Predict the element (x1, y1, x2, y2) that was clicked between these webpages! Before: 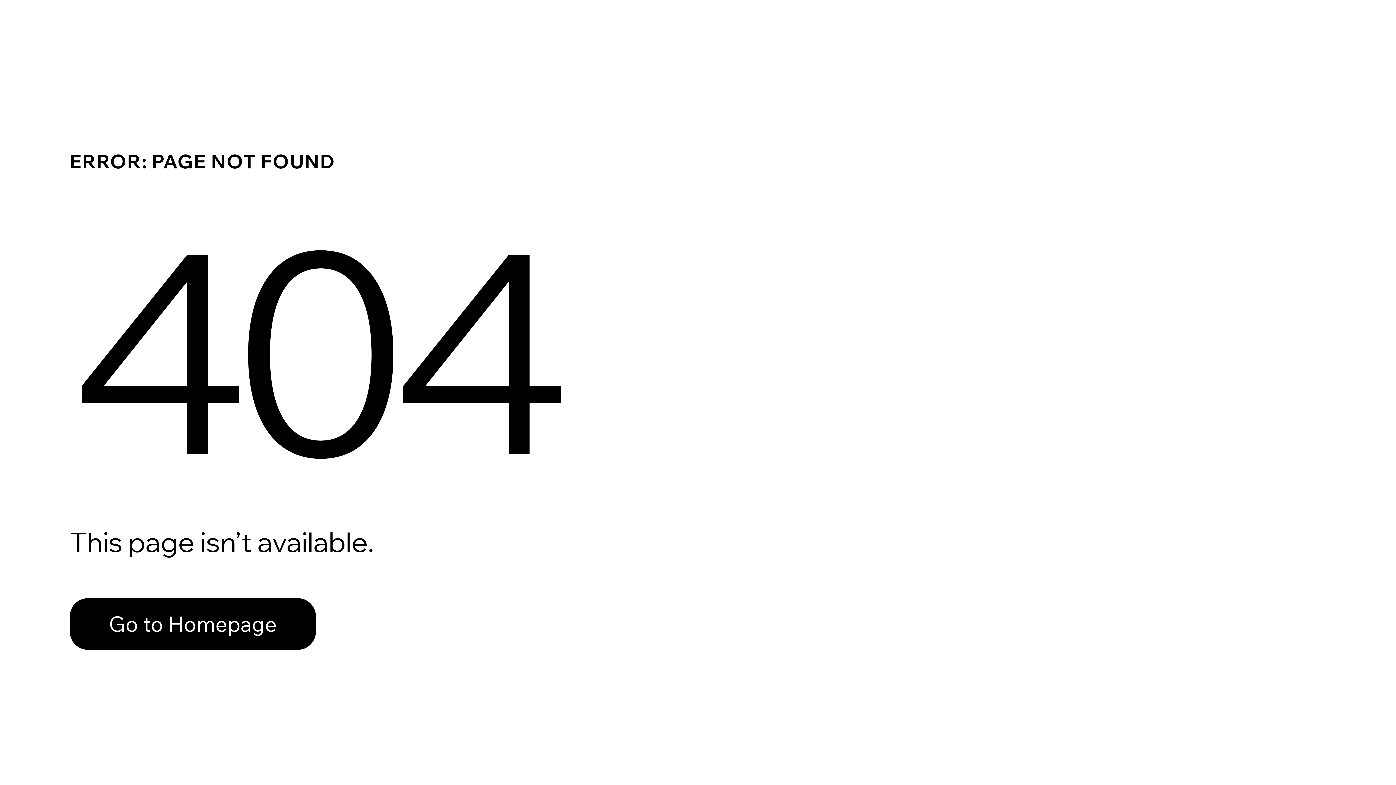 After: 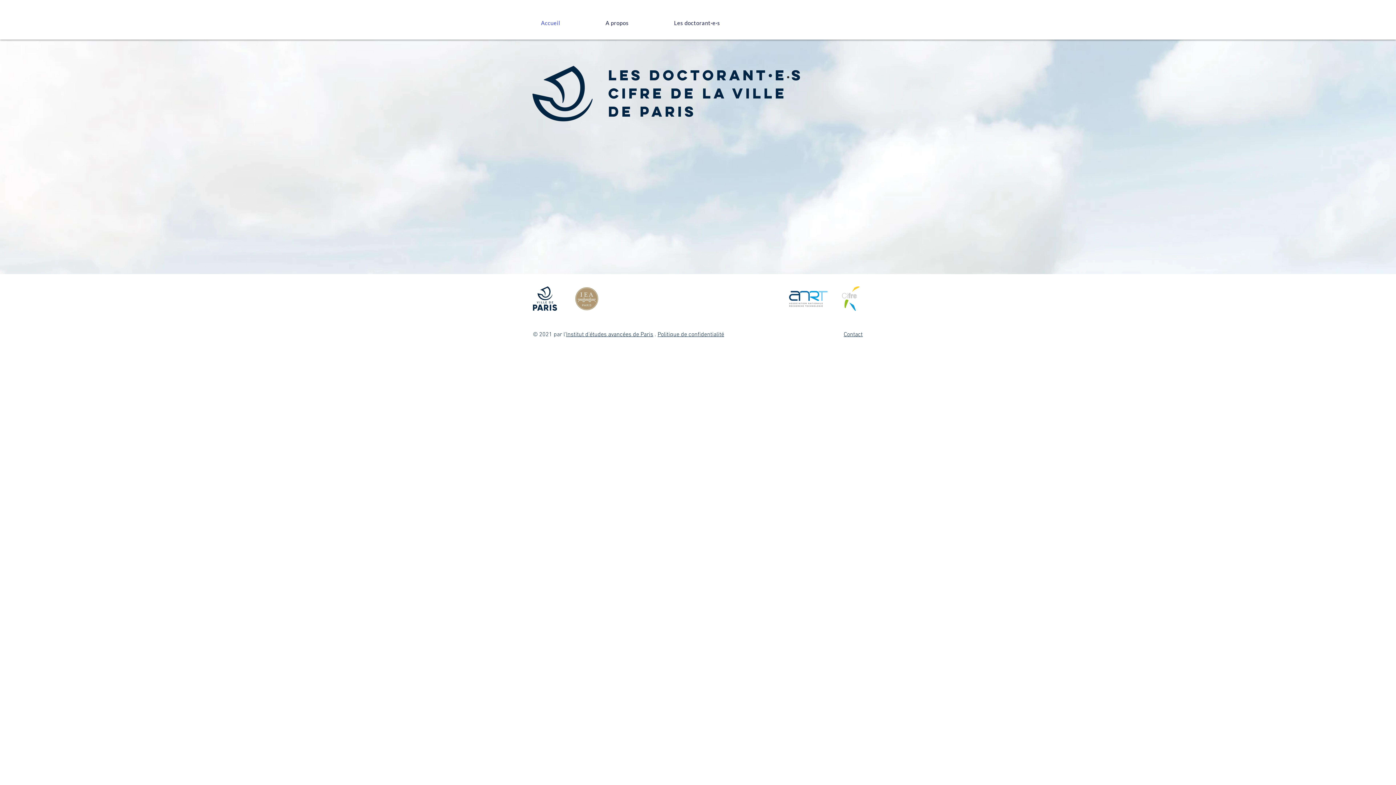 Action: label: Go to Homepage bbox: (69, 598, 316, 650)